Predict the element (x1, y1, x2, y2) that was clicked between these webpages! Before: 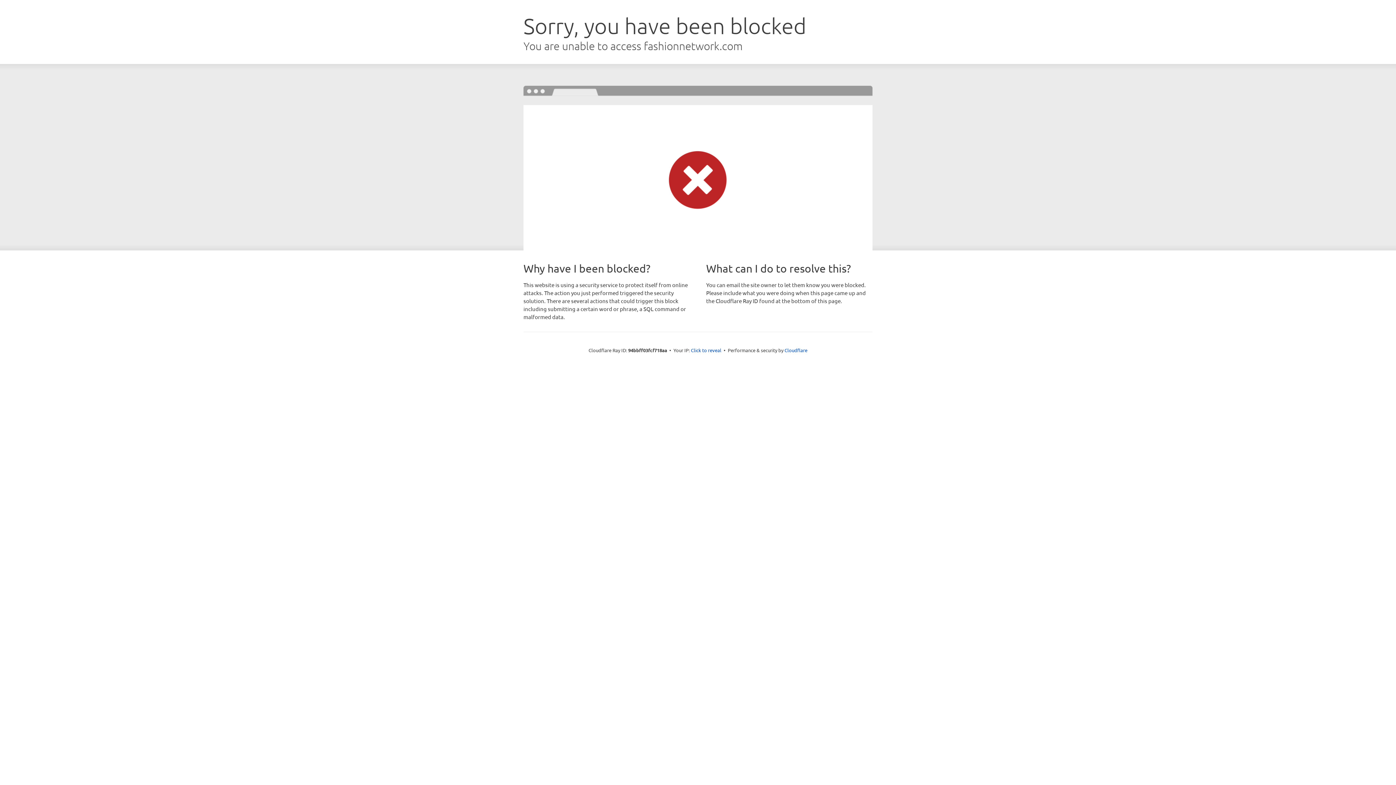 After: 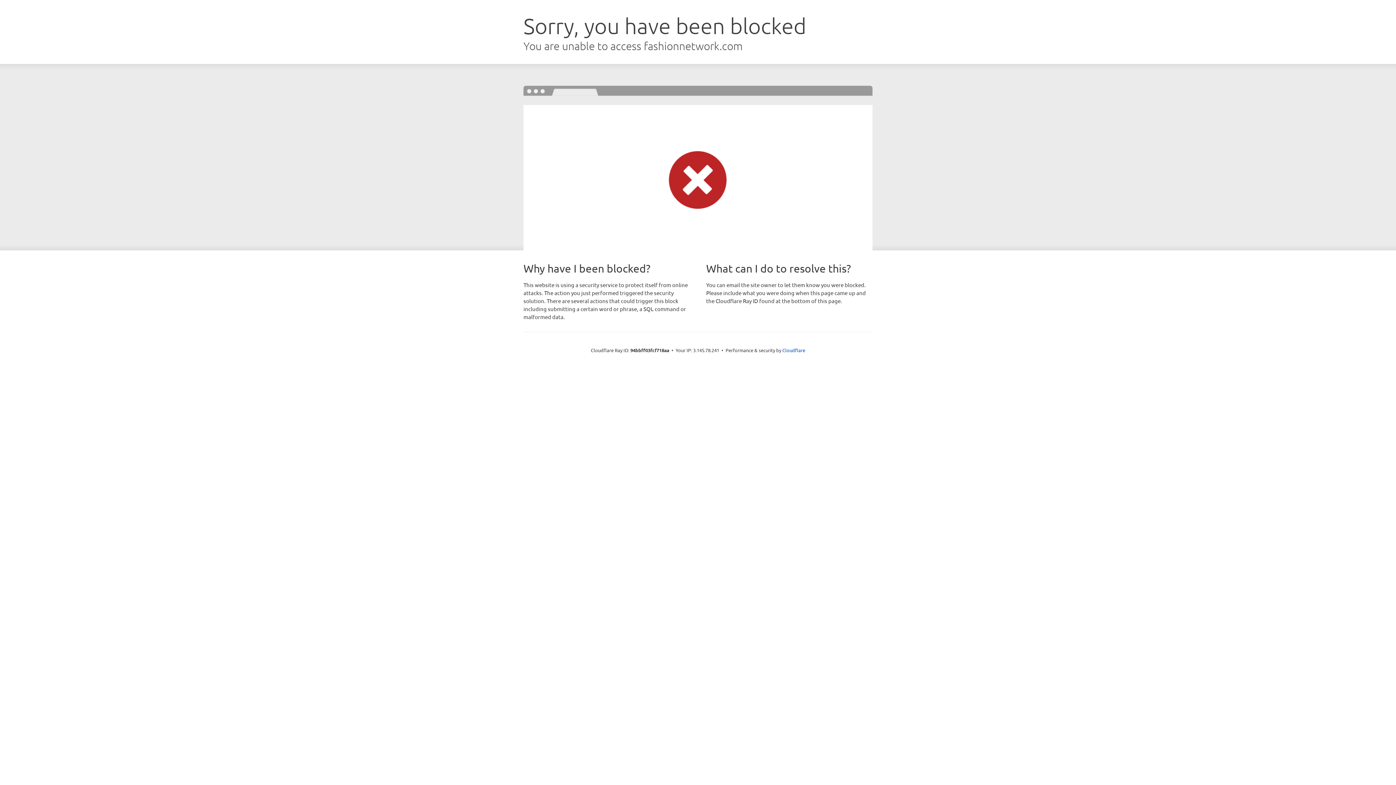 Action: label: Click to reveal bbox: (691, 346, 721, 353)